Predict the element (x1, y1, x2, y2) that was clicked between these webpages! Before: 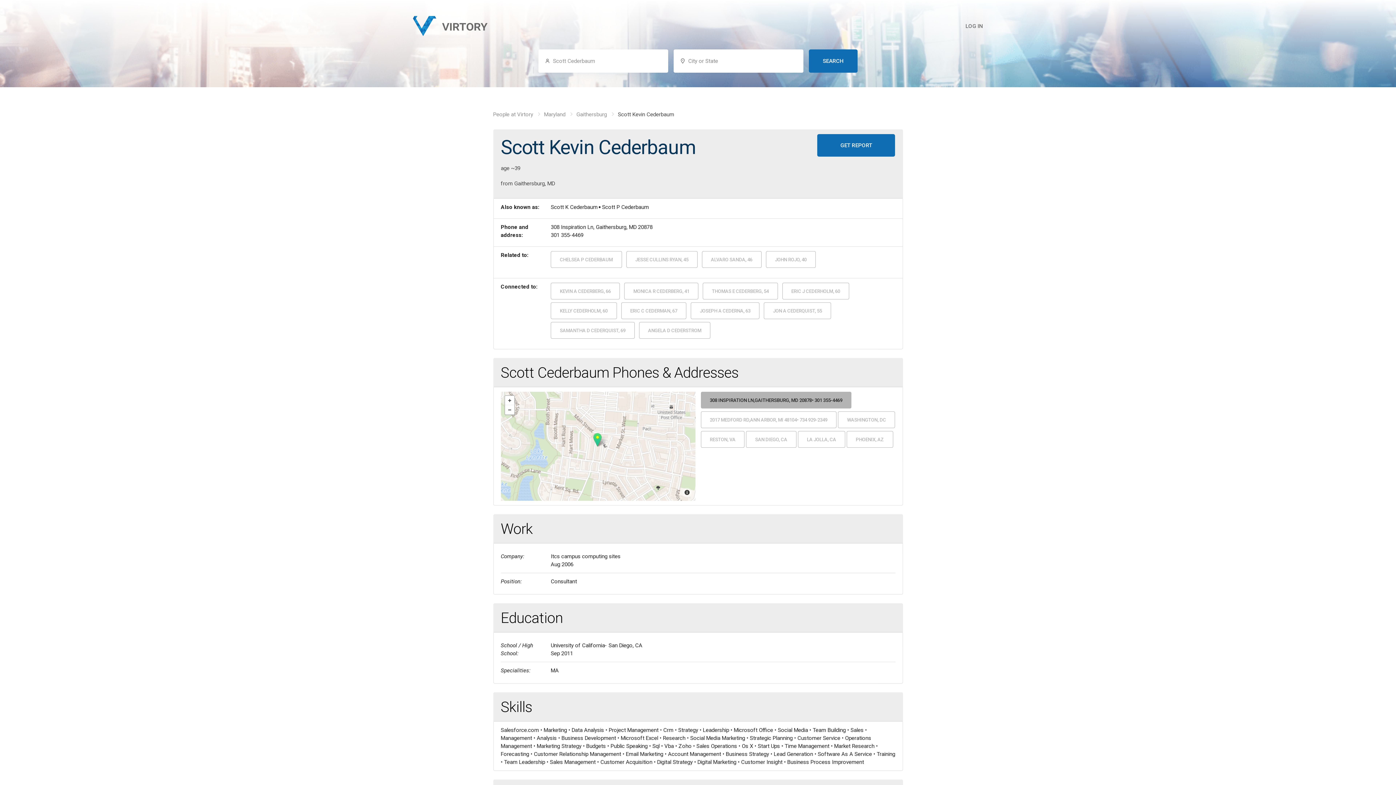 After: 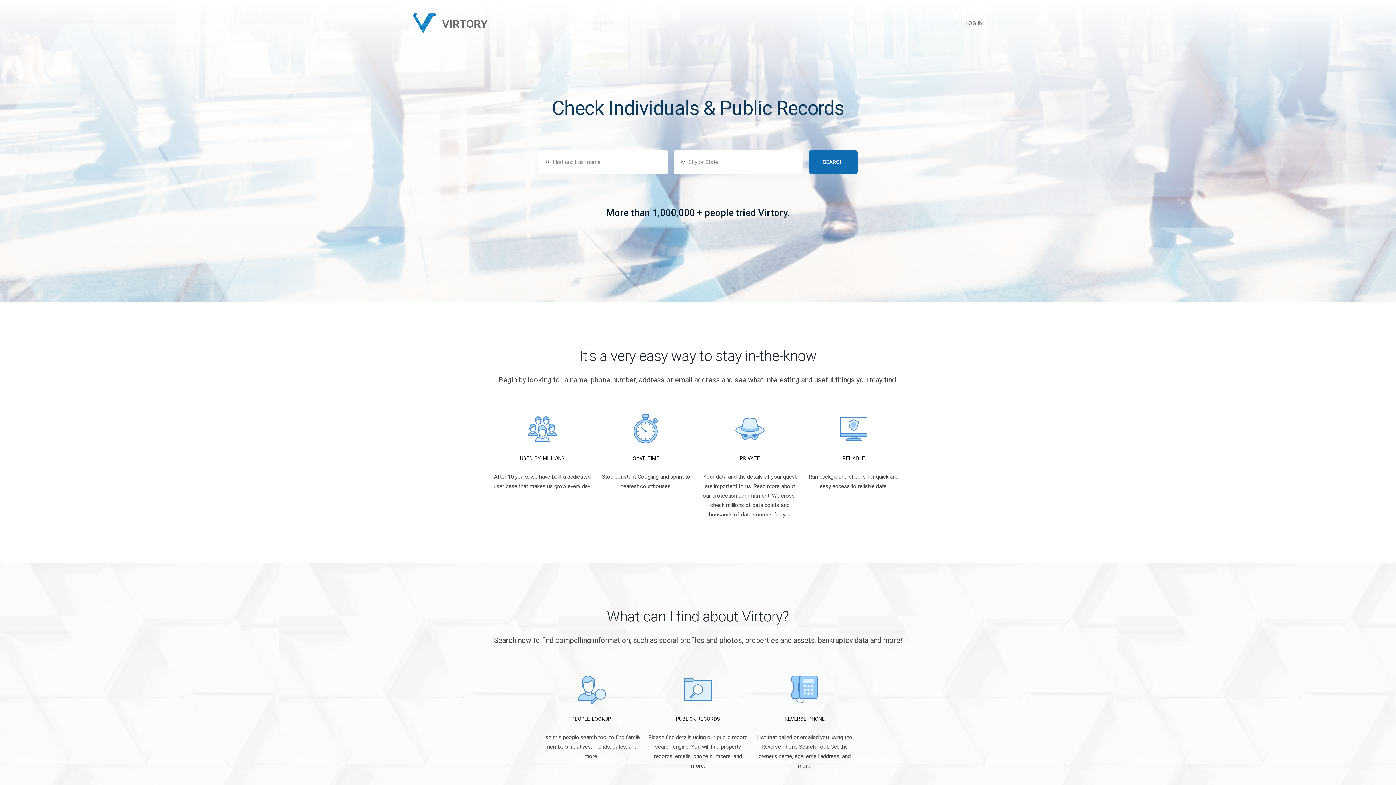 Action: bbox: (493, 109, 533, 119) label: People at Virtory